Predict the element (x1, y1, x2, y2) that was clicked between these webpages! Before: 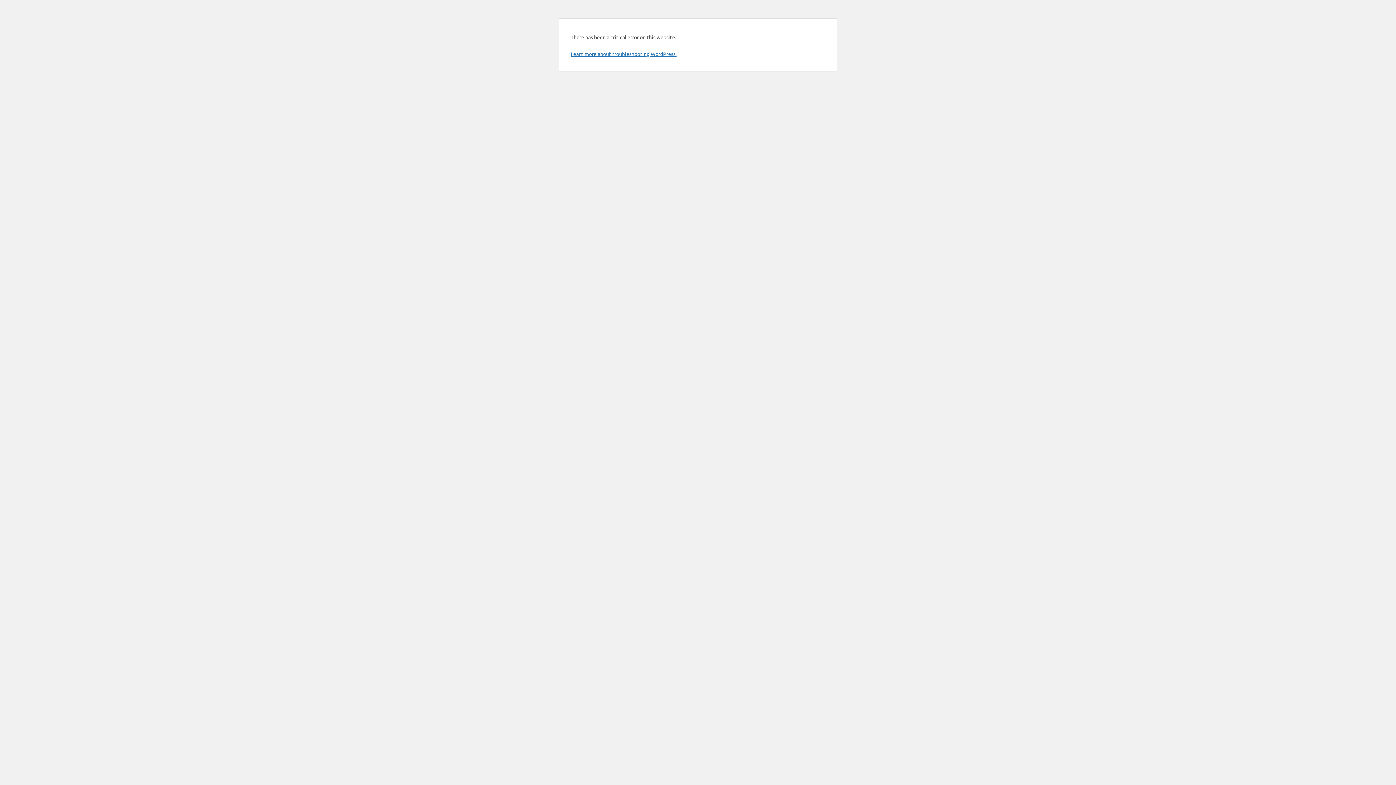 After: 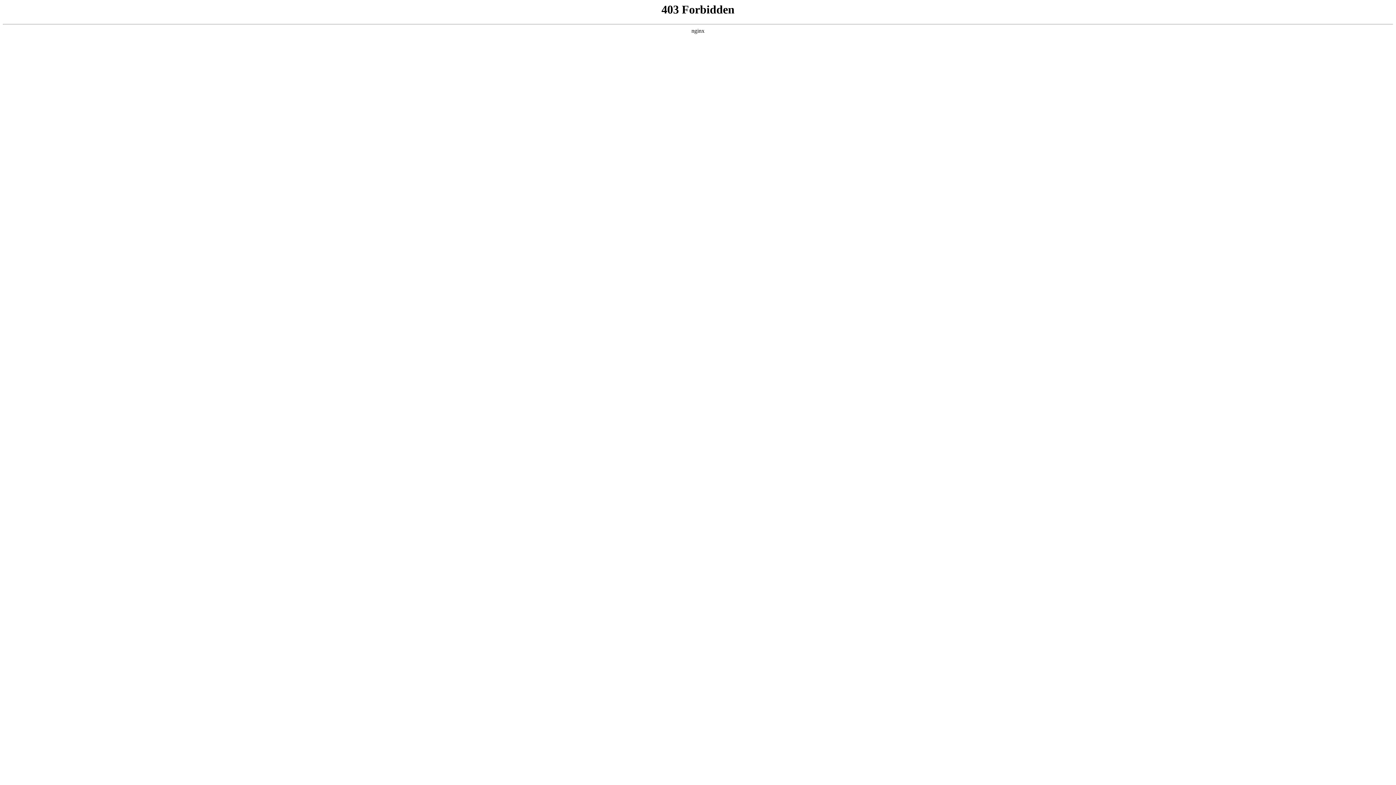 Action: label: Learn more about troubleshooting WordPress. bbox: (570, 50, 676, 57)